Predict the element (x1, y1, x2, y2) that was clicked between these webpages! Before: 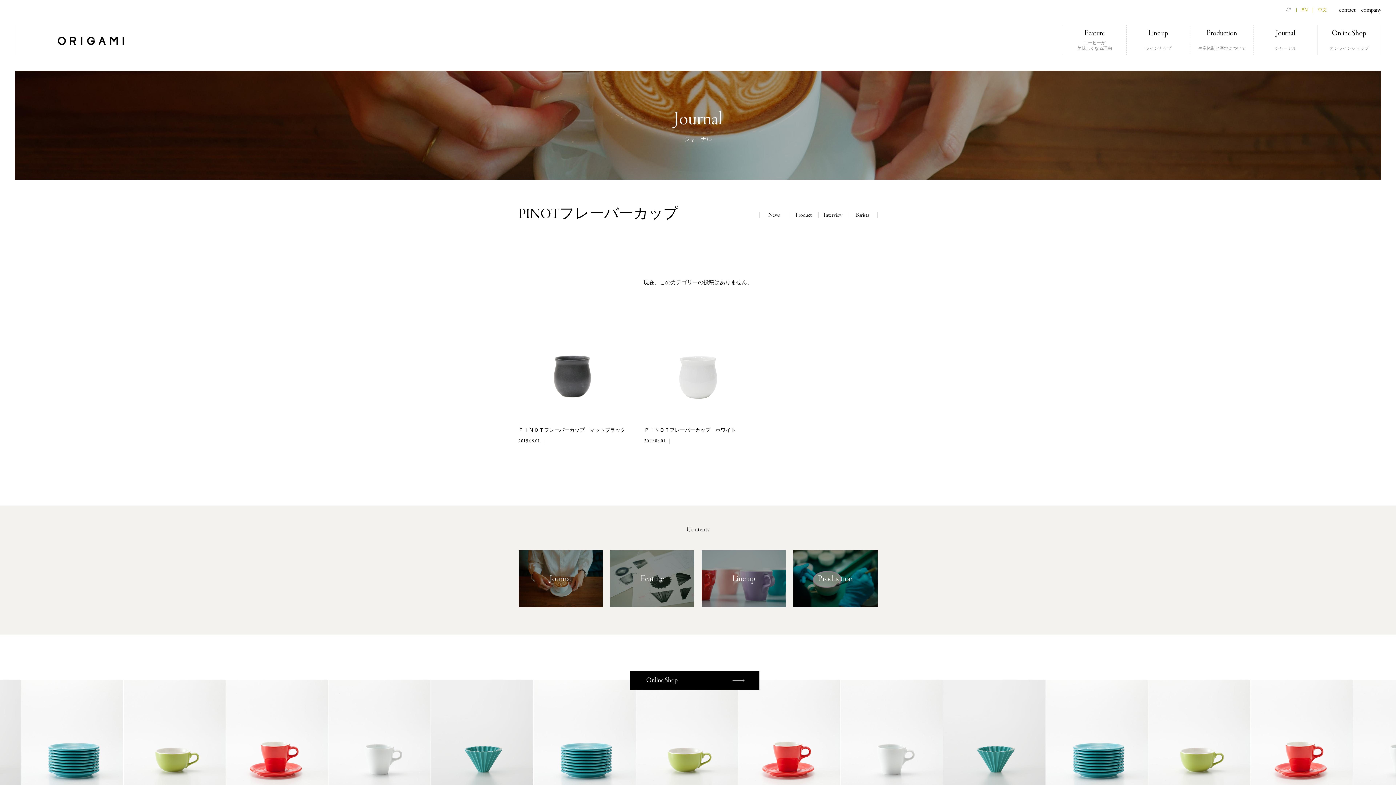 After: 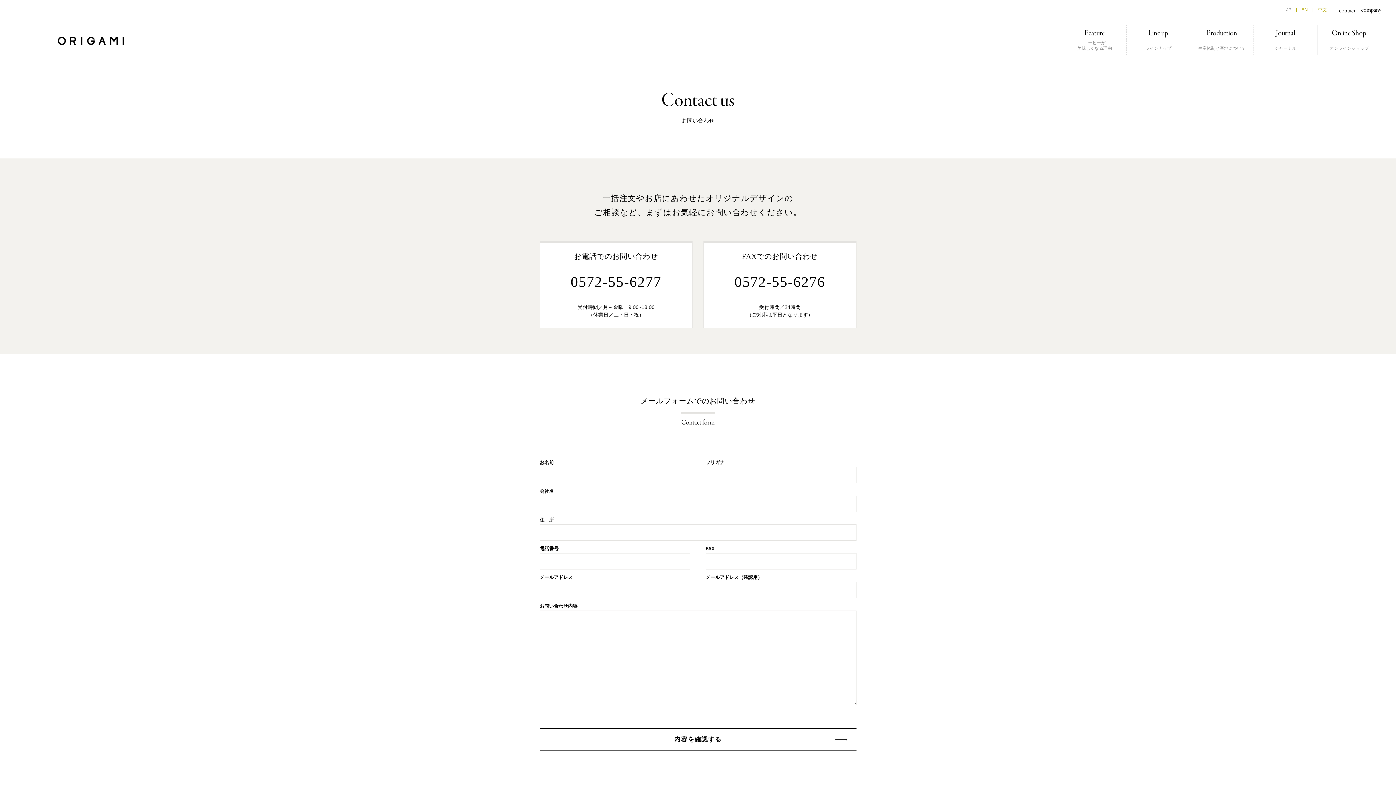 Action: bbox: (1339, 6, 1356, 14) label: contact